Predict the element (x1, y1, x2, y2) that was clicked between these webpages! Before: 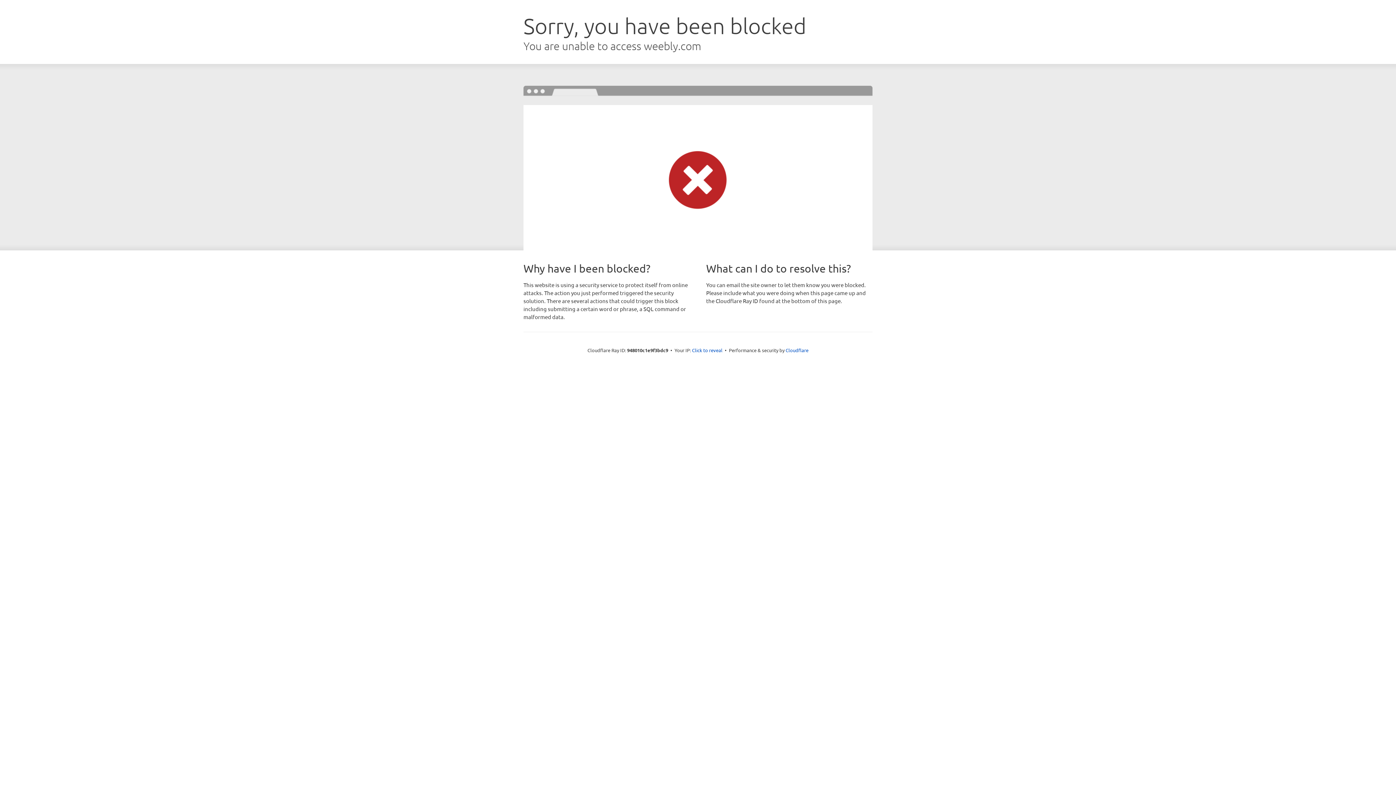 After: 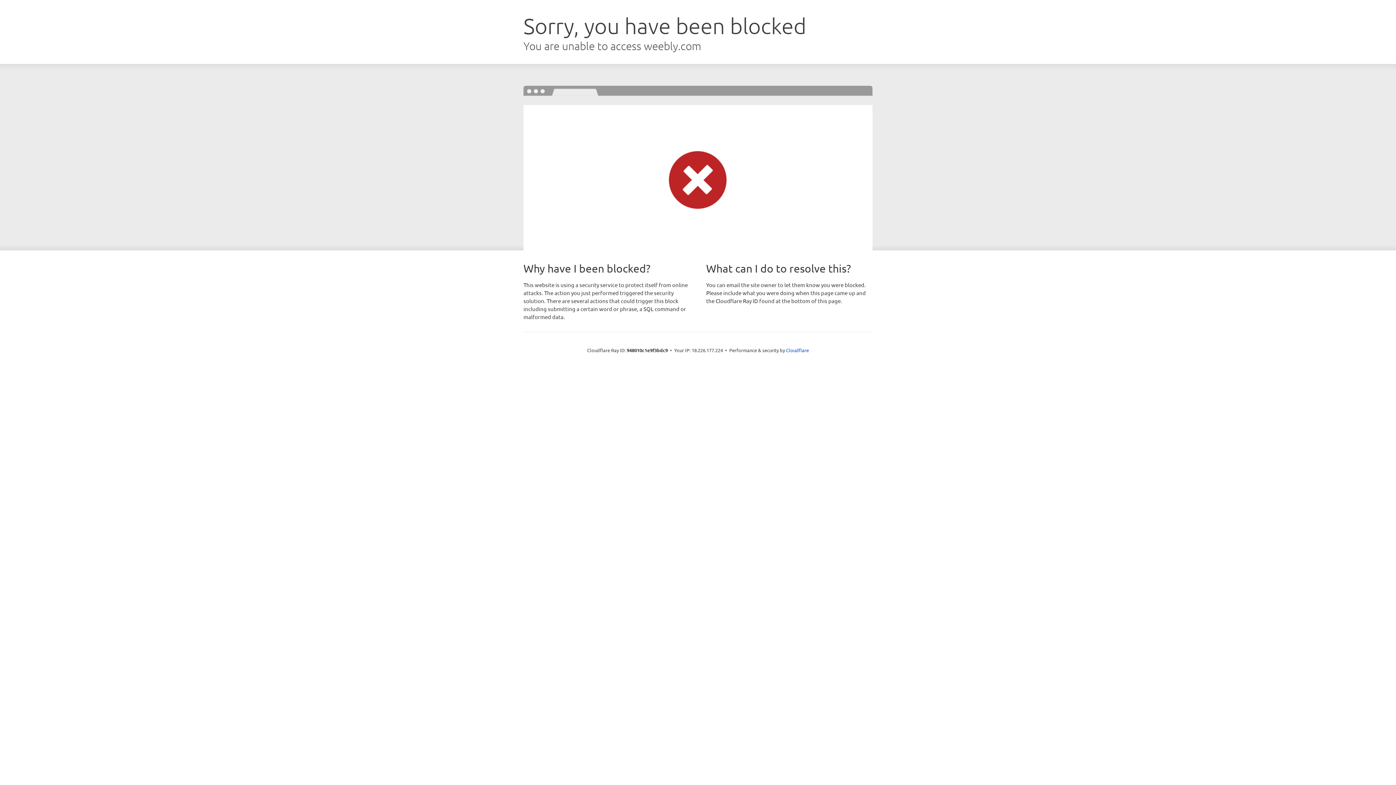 Action: label: Click to reveal bbox: (692, 346, 722, 353)